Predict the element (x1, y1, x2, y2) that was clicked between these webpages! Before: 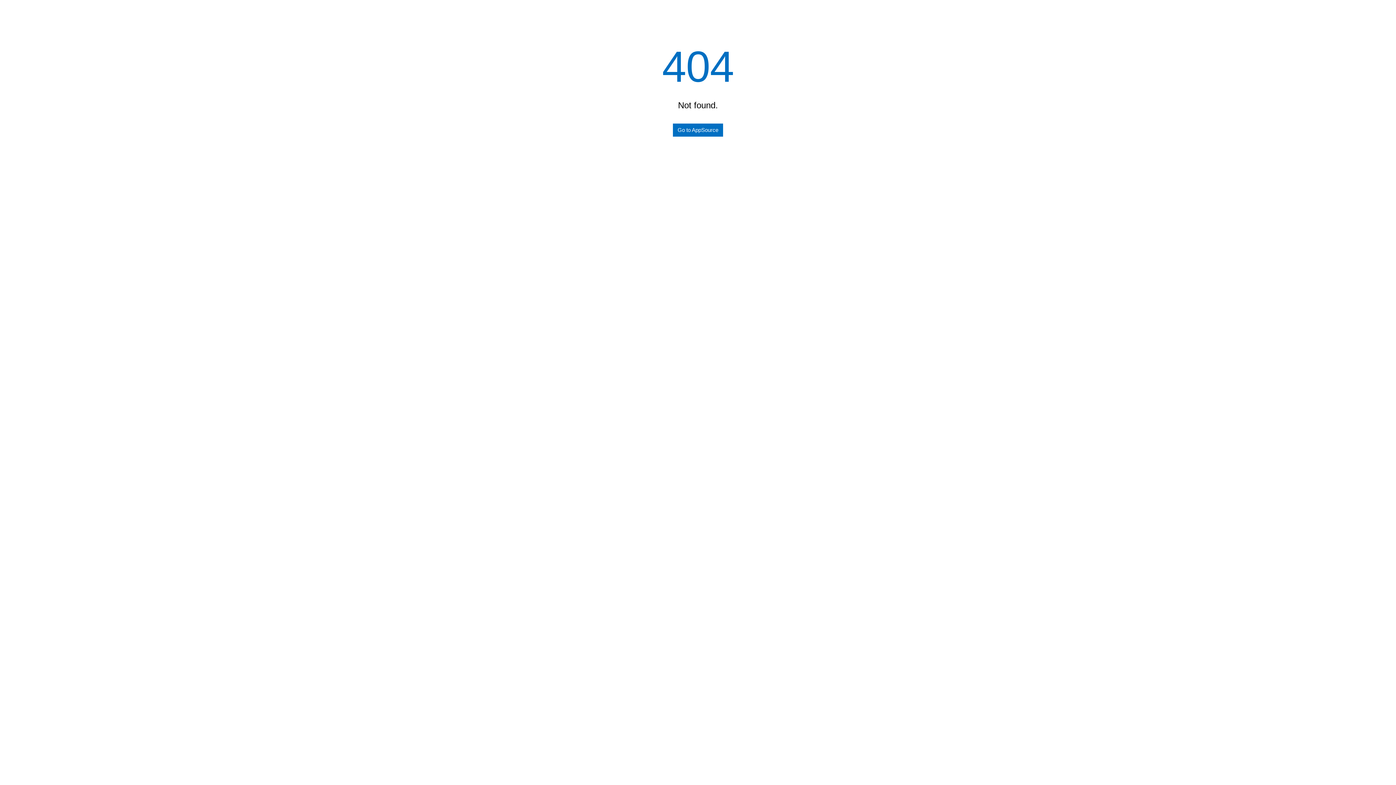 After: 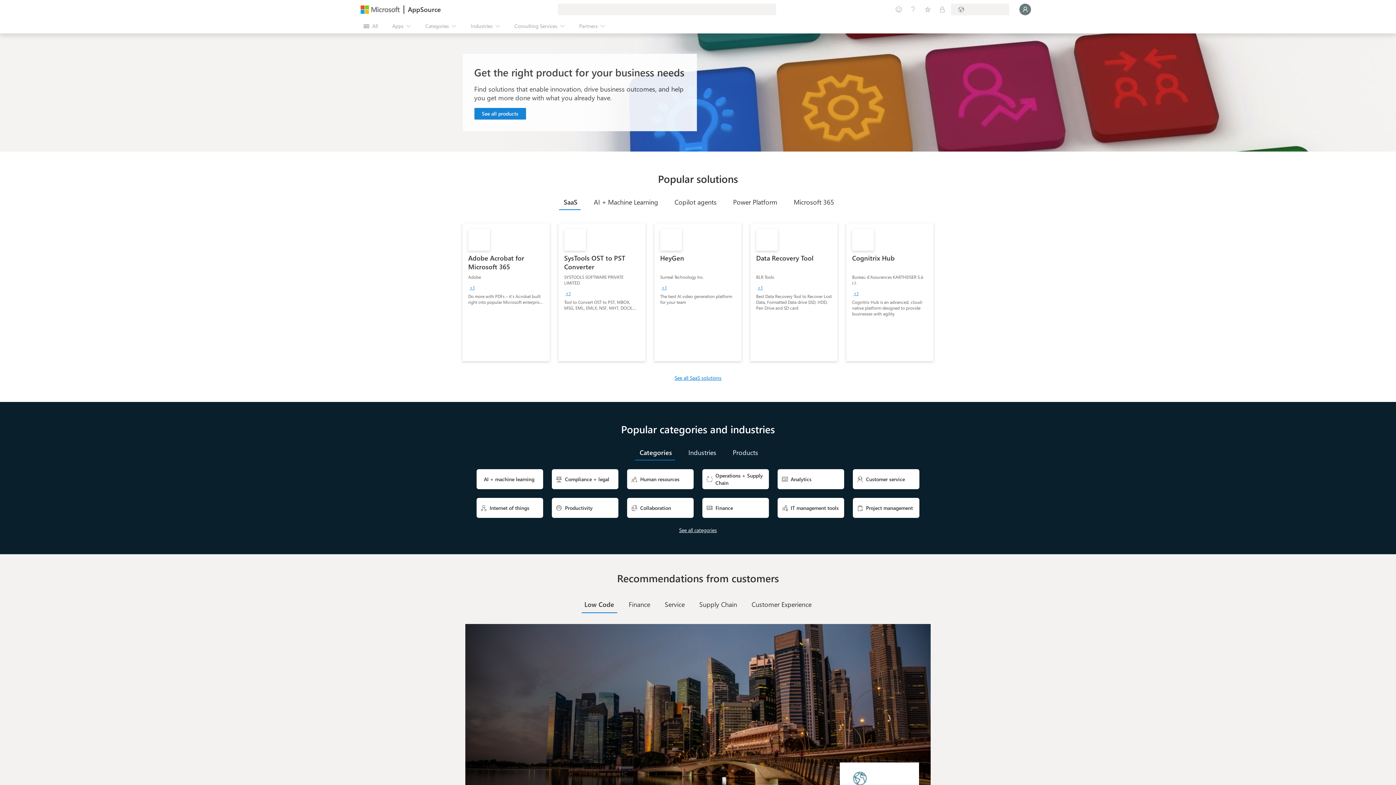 Action: bbox: (673, 123, 723, 136) label: Go to AppSource